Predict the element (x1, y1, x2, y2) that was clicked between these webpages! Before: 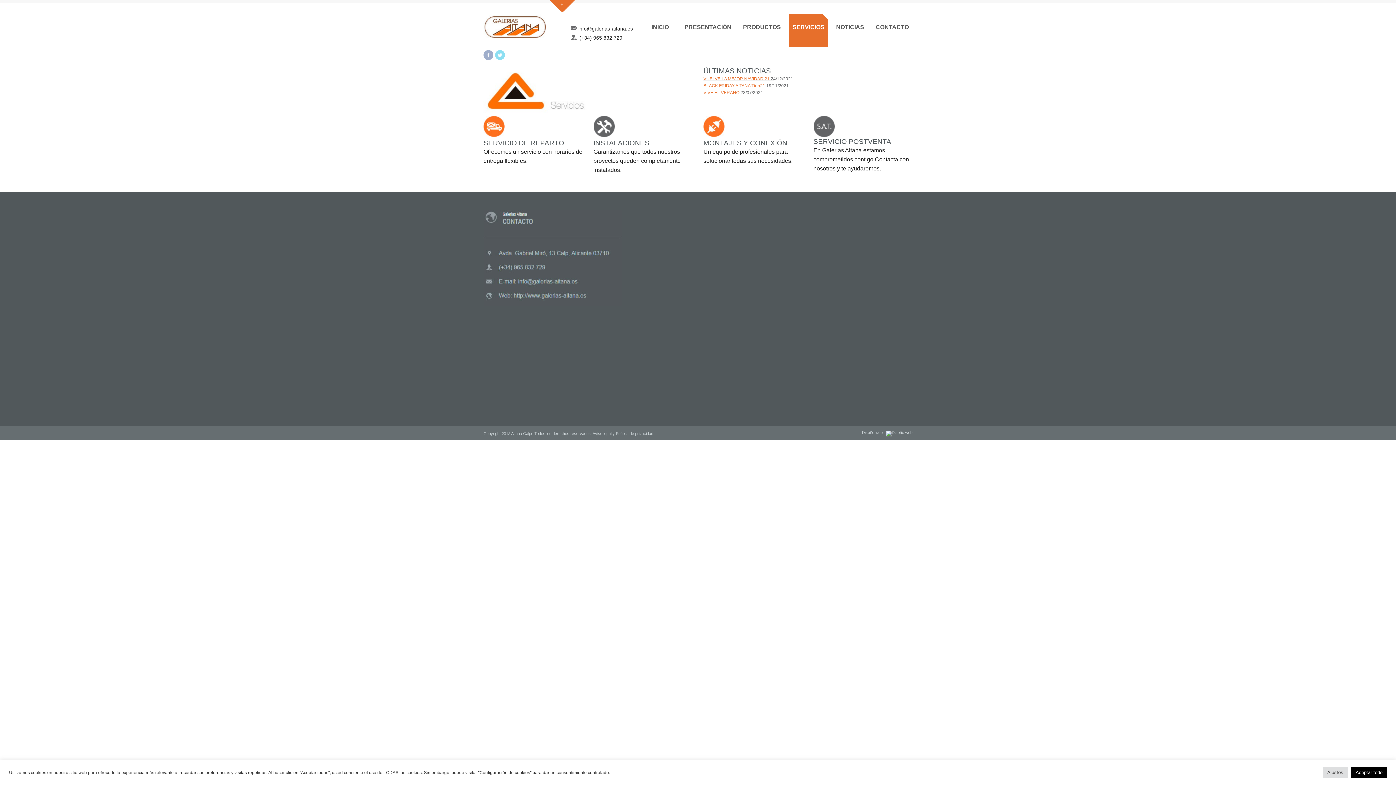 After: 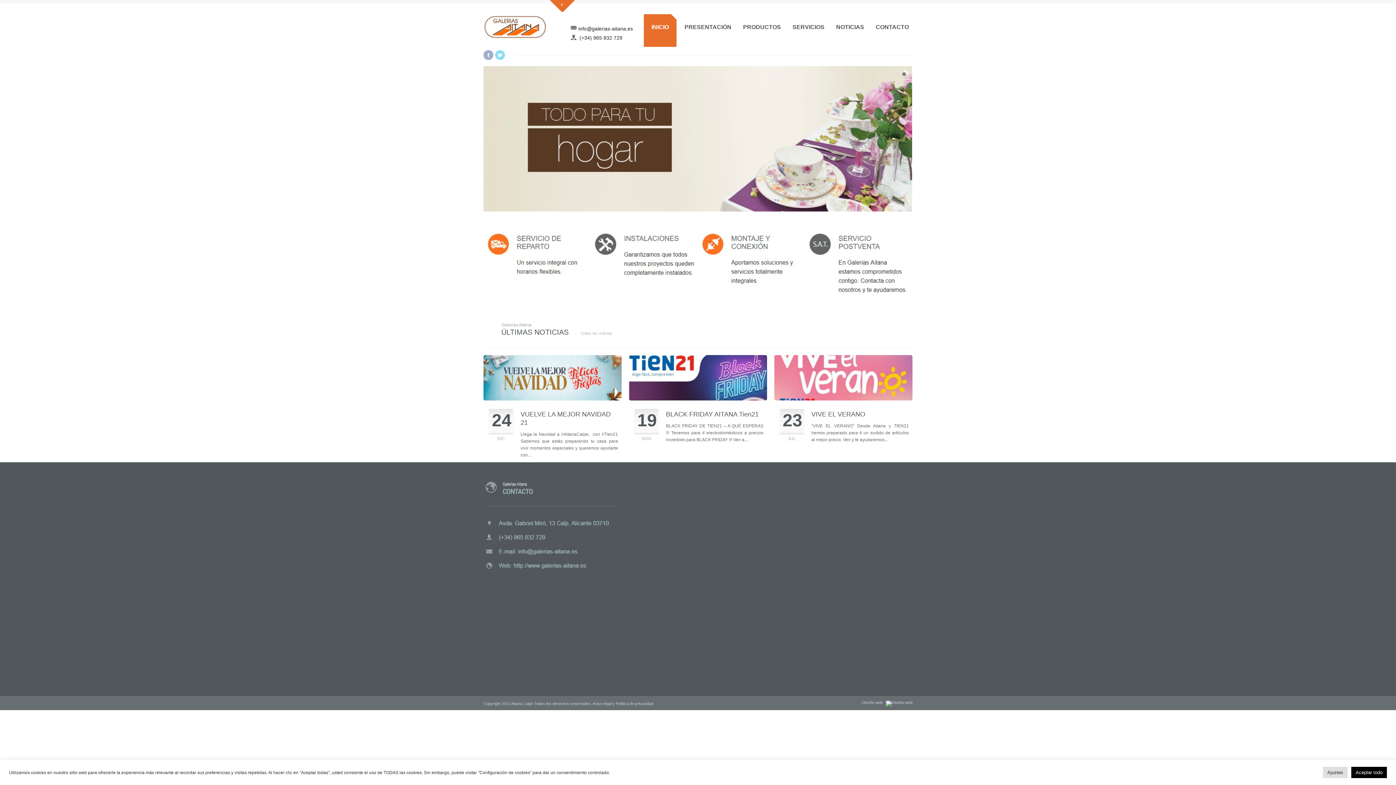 Action: bbox: (483, 34, 546, 39)